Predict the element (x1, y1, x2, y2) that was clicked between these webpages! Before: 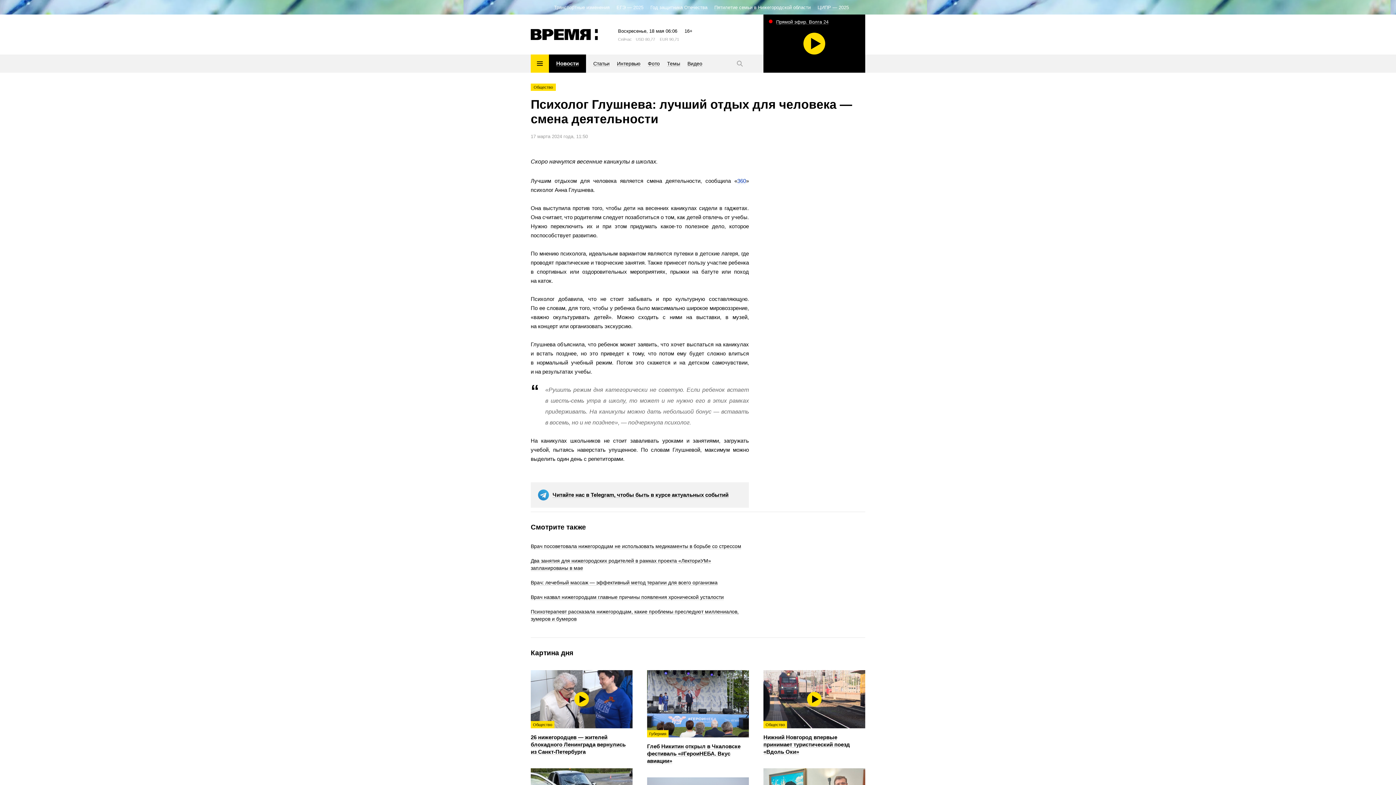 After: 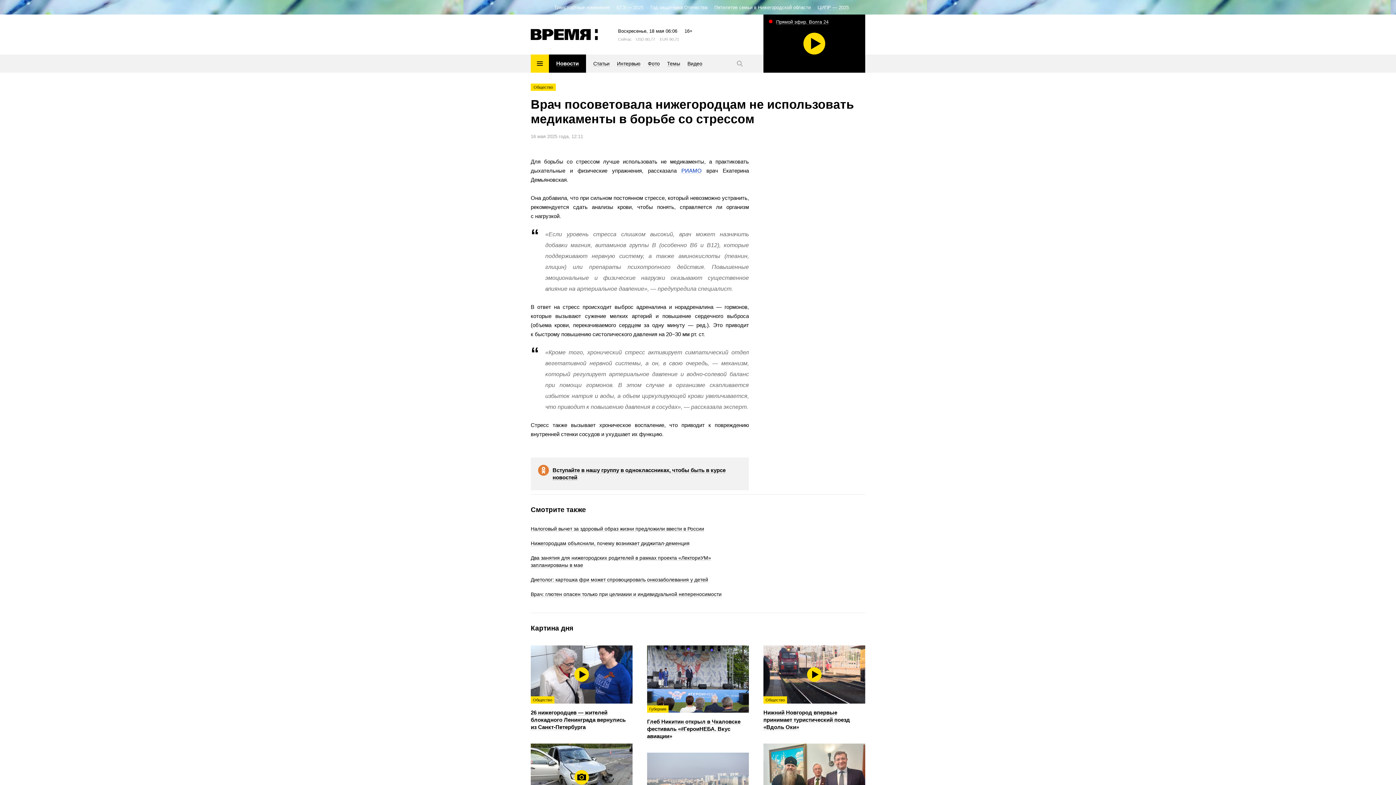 Action: bbox: (530, 542, 749, 550) label: Врач посоветовала нижегородцам не использовать медикаменты в борьбе со стрессом